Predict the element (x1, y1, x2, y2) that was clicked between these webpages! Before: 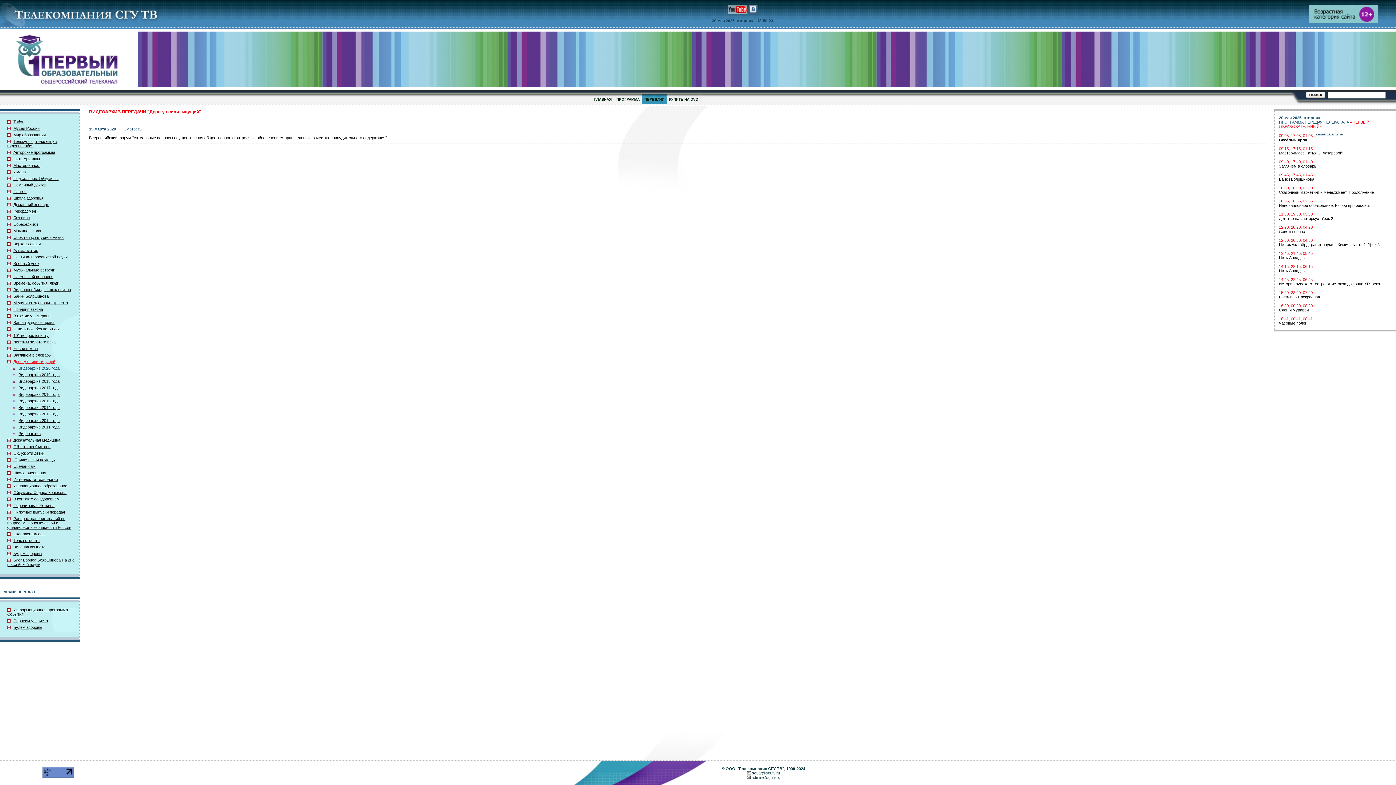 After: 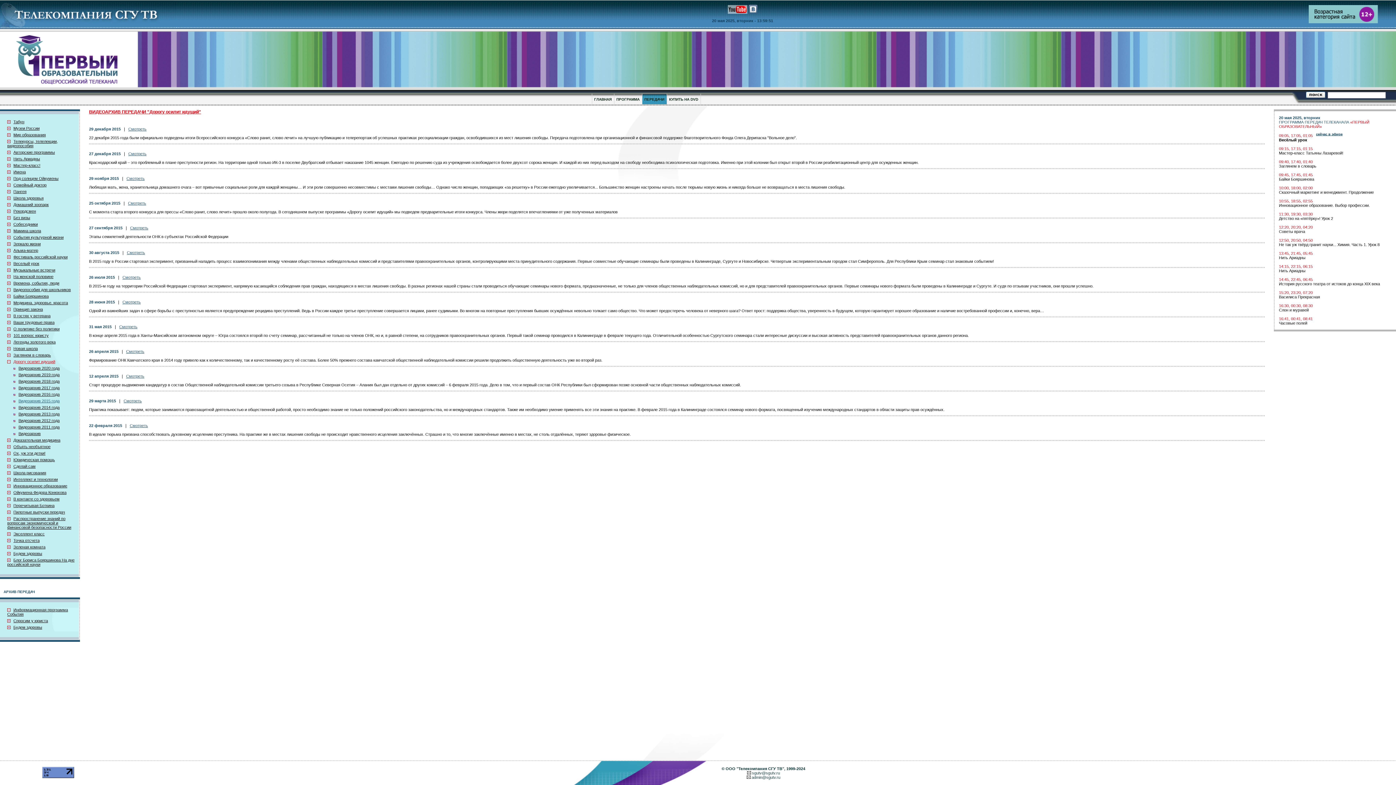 Action: bbox: (18, 398, 59, 403) label: Видеоархив 2015 года